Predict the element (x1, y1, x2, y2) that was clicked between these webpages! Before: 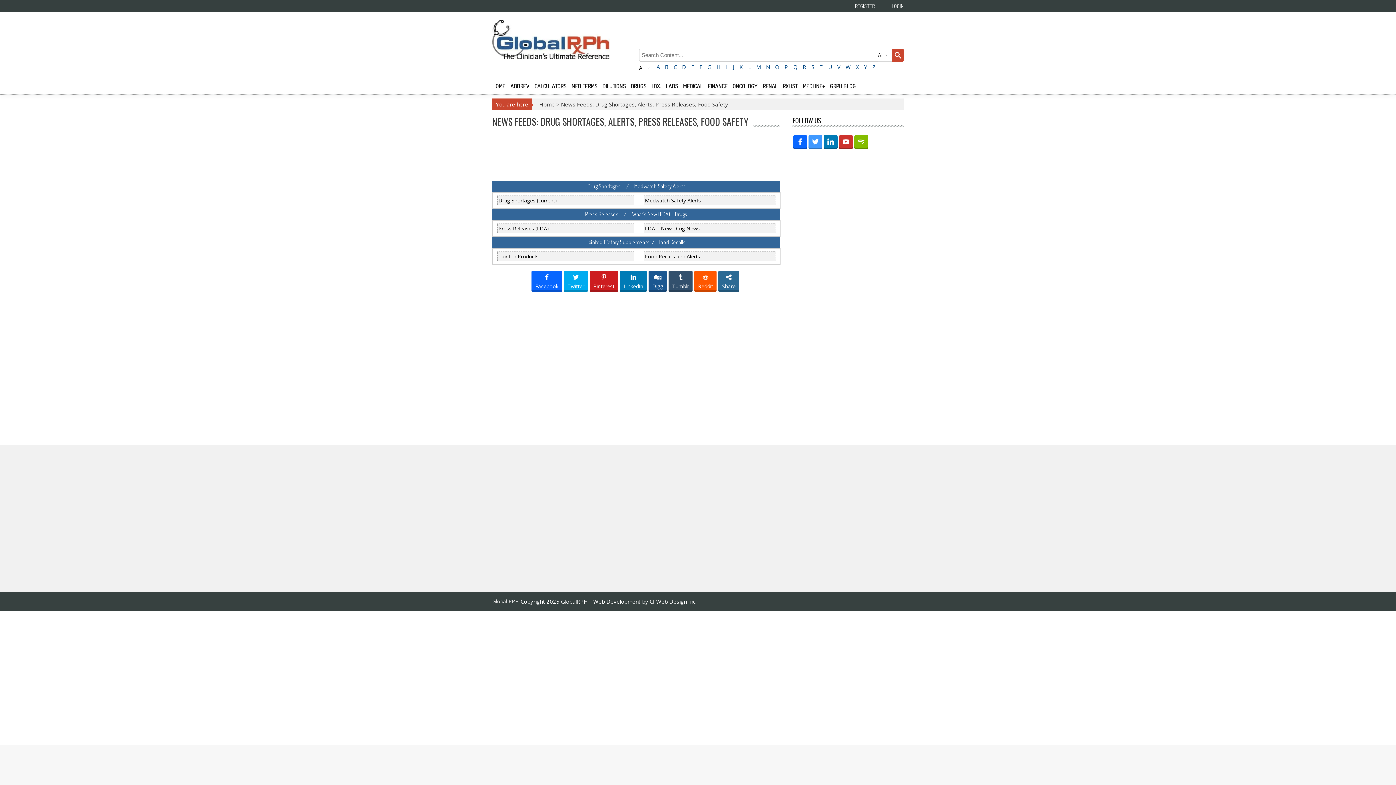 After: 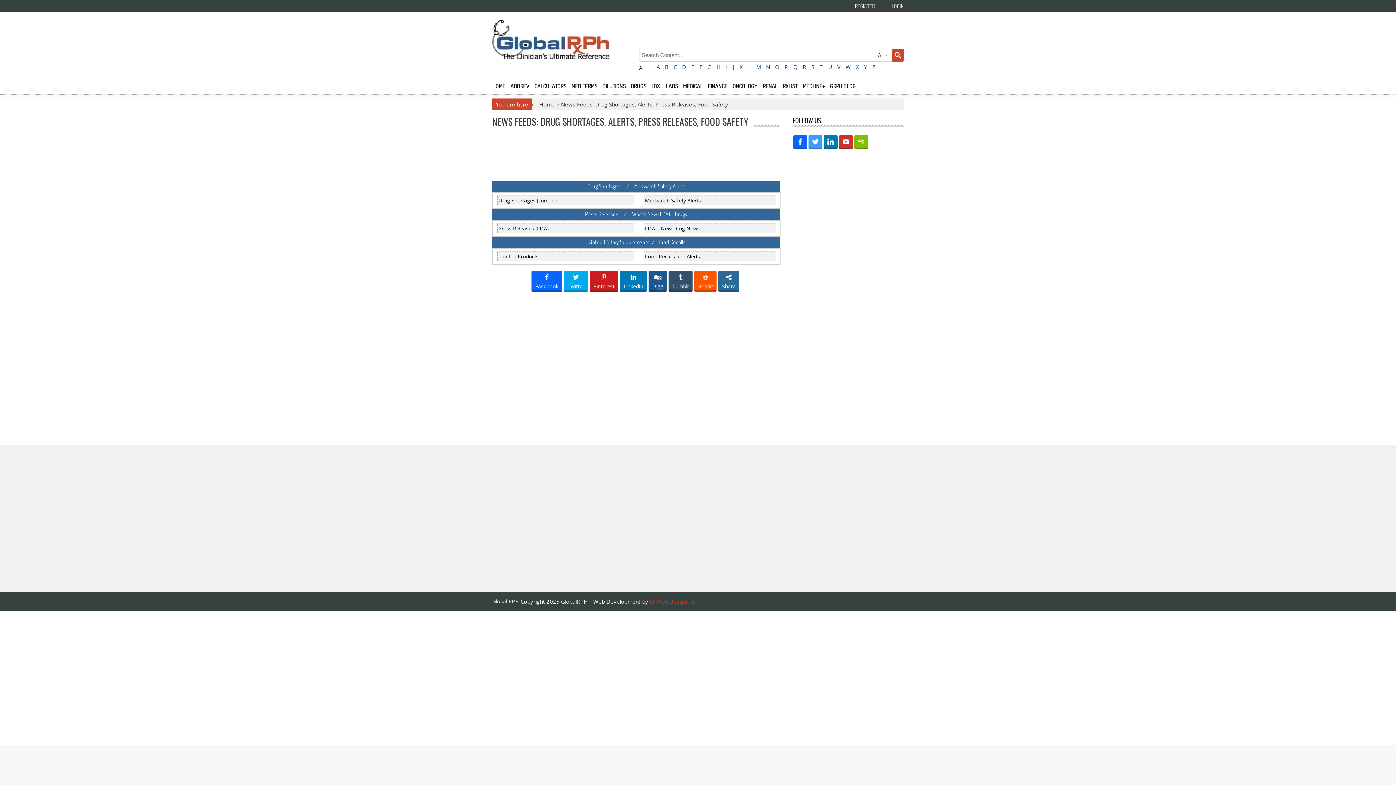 Action: label: CI Web Design Inc bbox: (649, 598, 695, 605)